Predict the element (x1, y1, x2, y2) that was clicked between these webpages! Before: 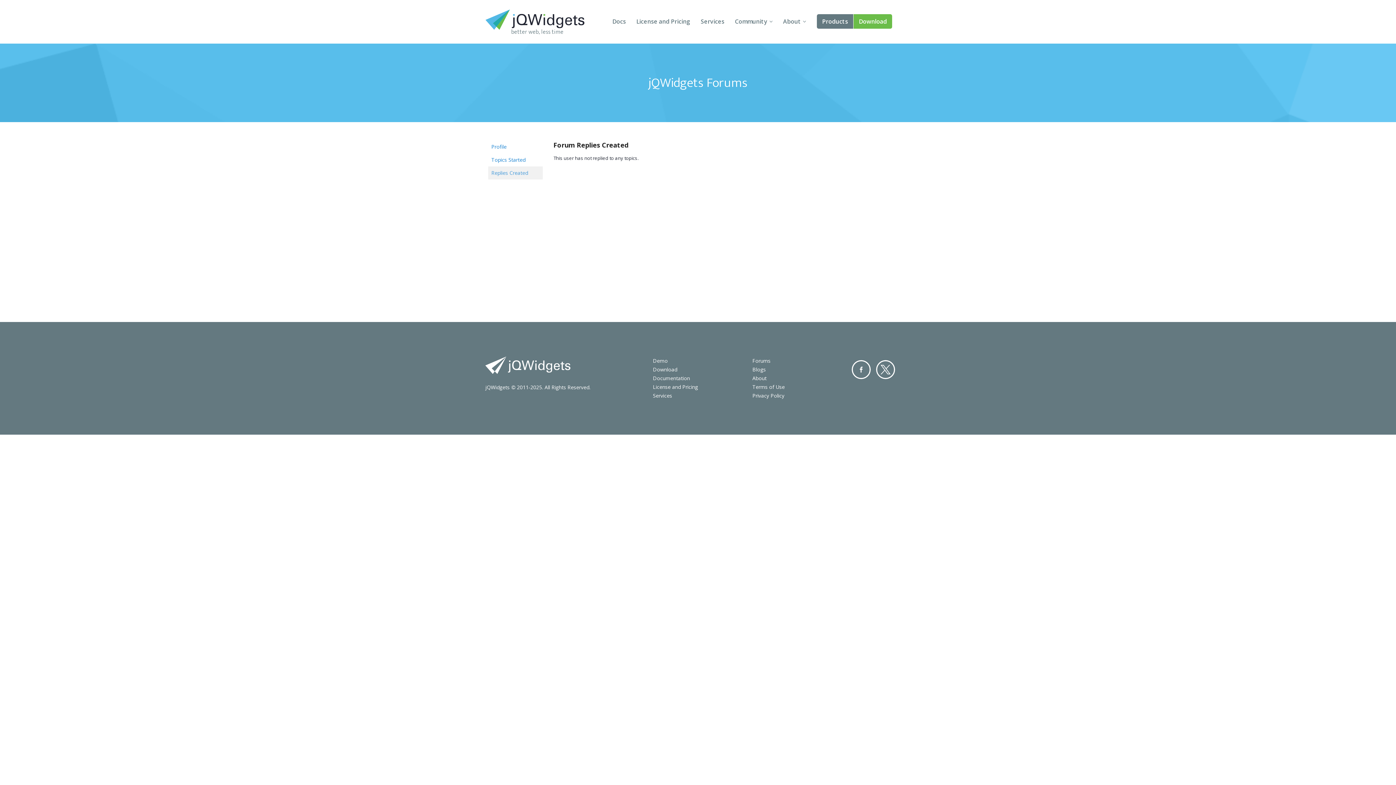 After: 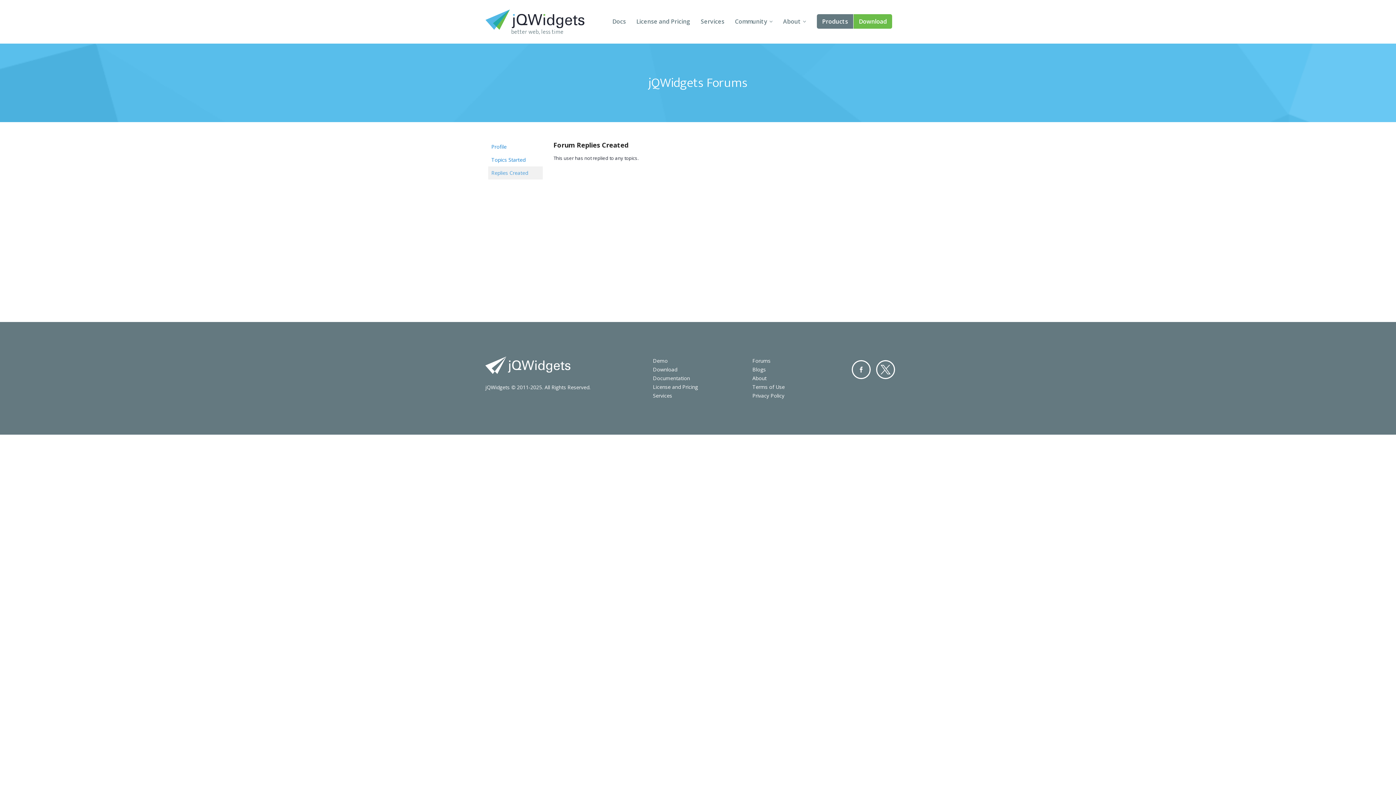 Action: bbox: (488, 166, 542, 179) label: Replies Created